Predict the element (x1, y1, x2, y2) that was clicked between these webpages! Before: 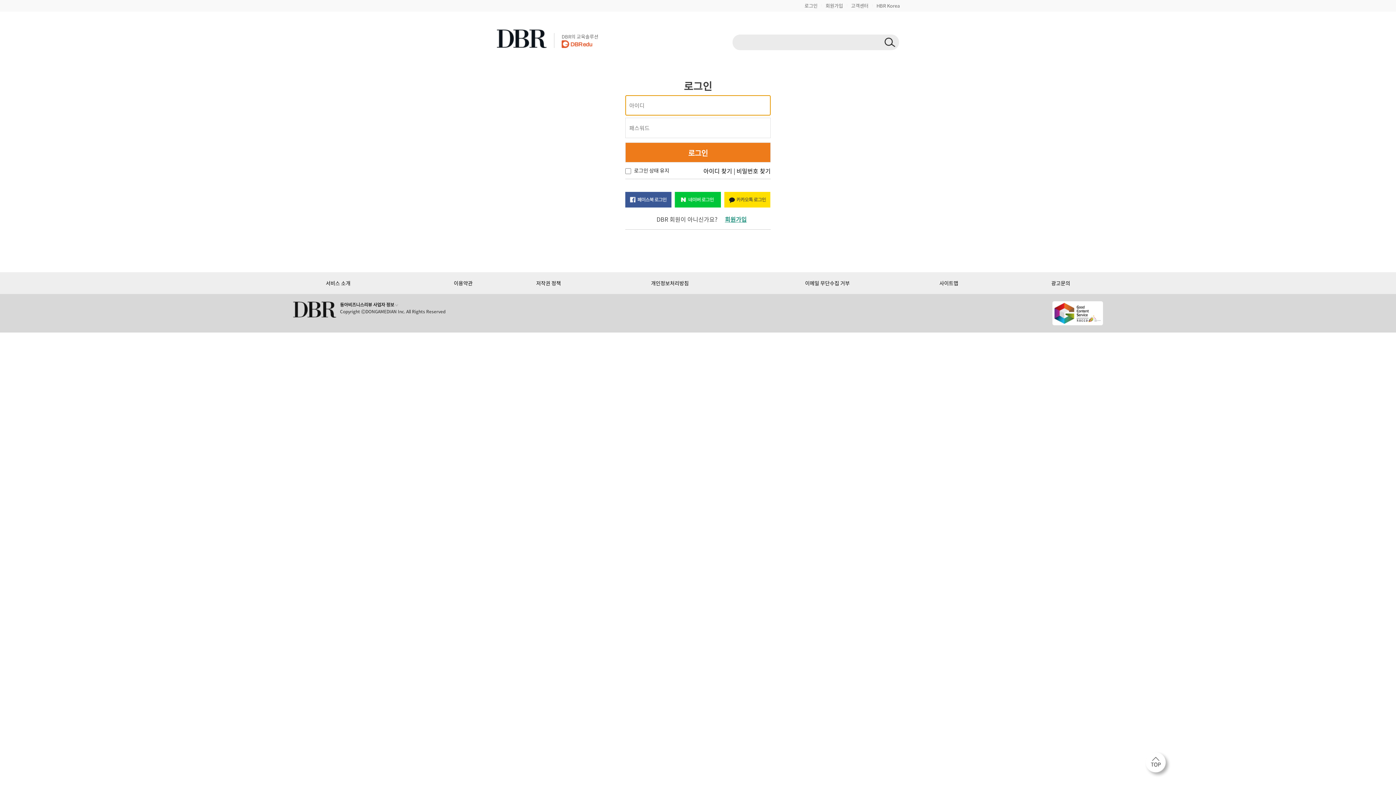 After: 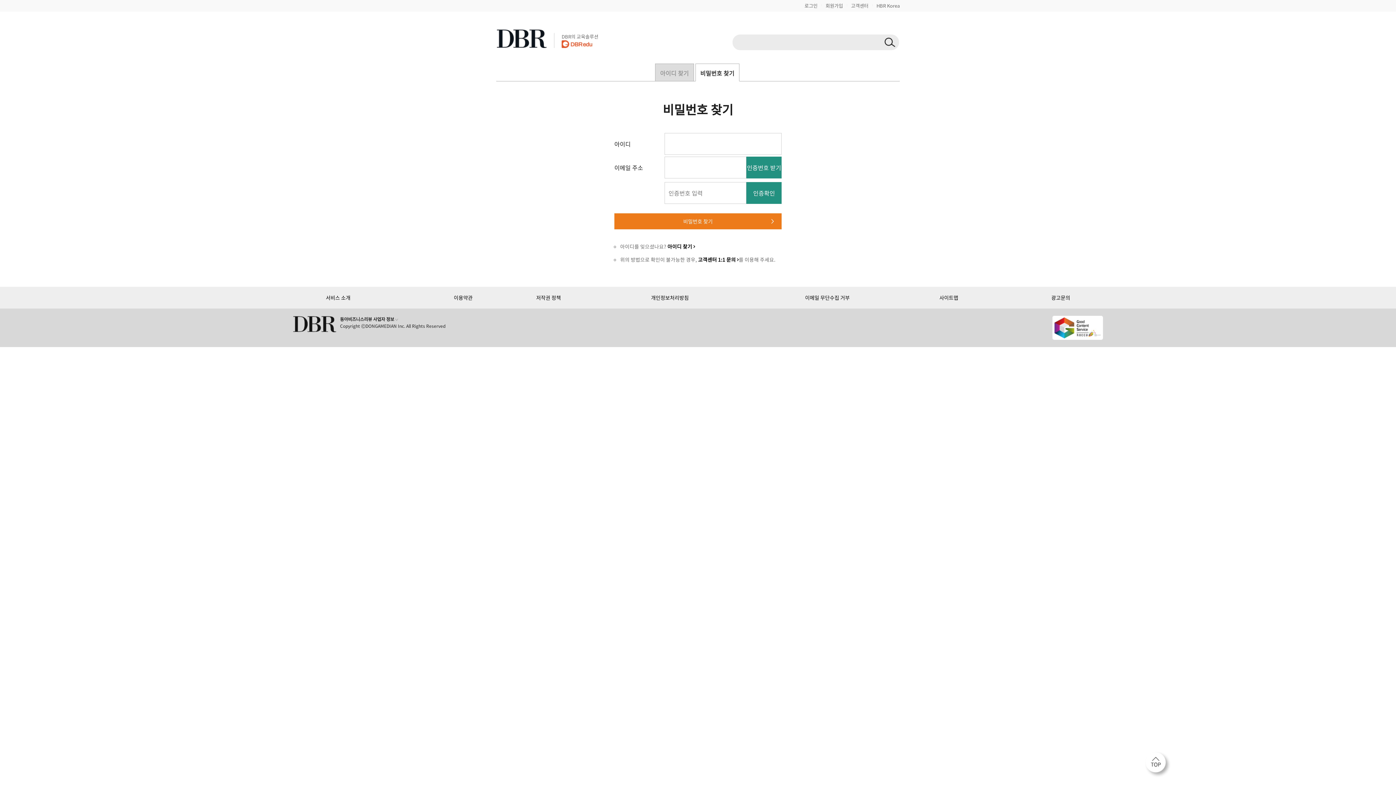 Action: bbox: (736, 166, 770, 175) label: 비밀번호 찾기